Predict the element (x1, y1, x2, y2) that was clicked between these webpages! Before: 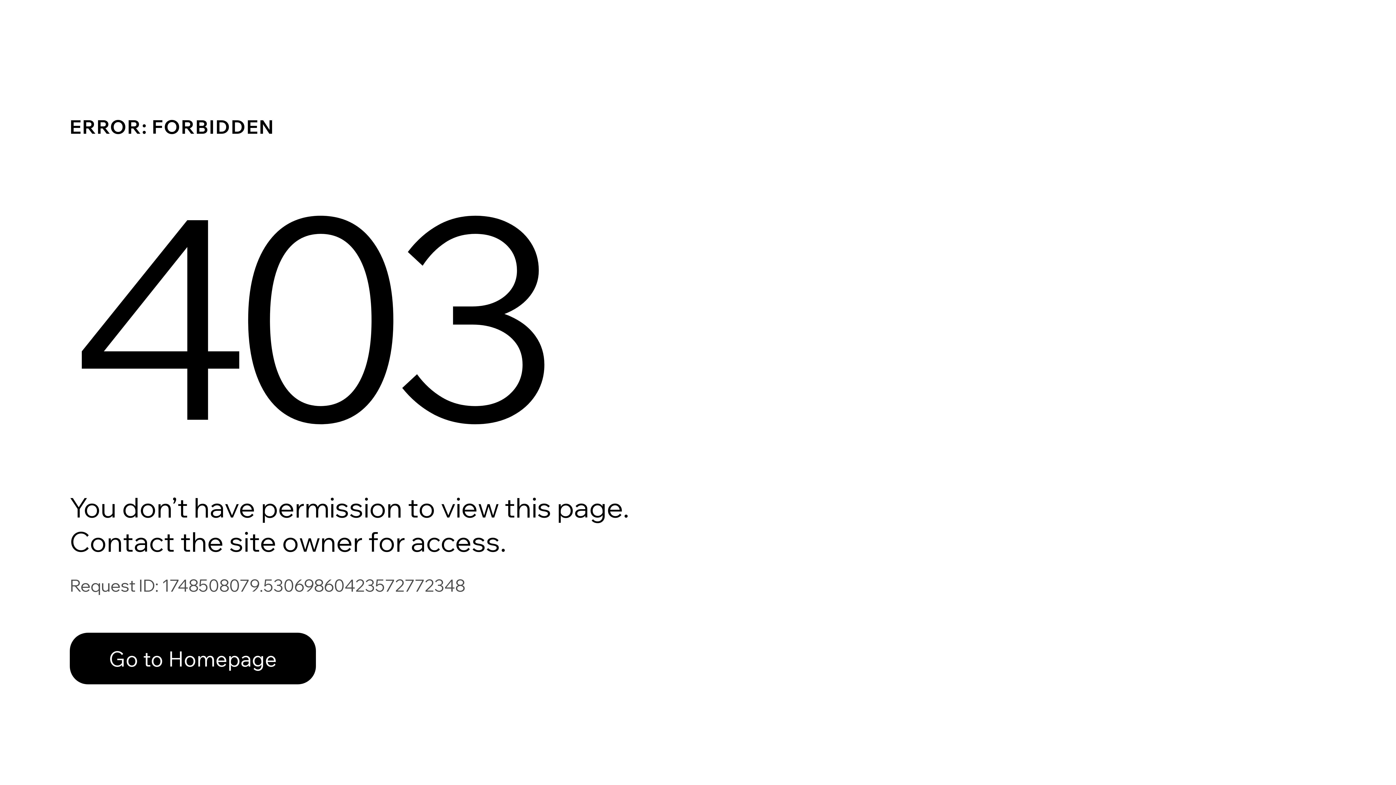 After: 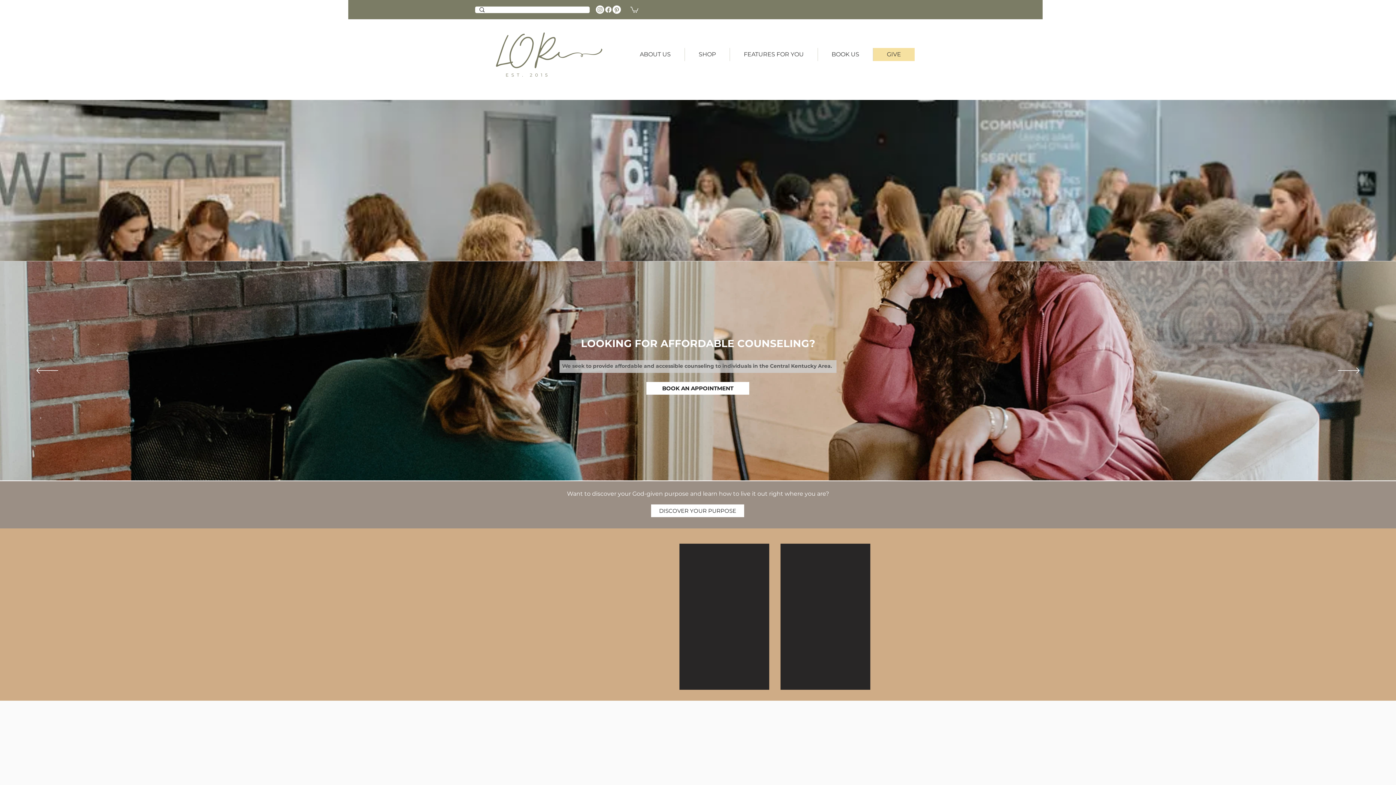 Action: label: Go to Homepage bbox: (69, 617, 768, 694)